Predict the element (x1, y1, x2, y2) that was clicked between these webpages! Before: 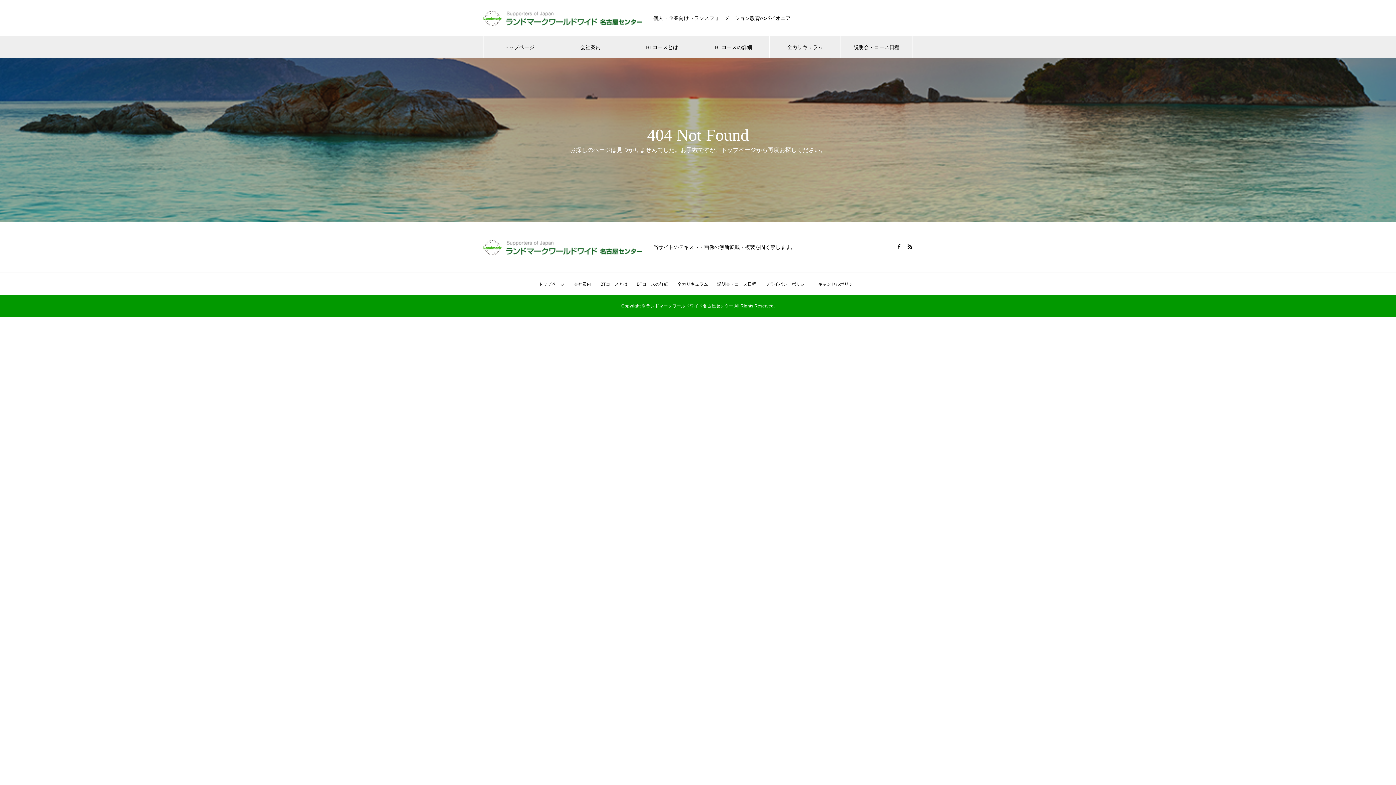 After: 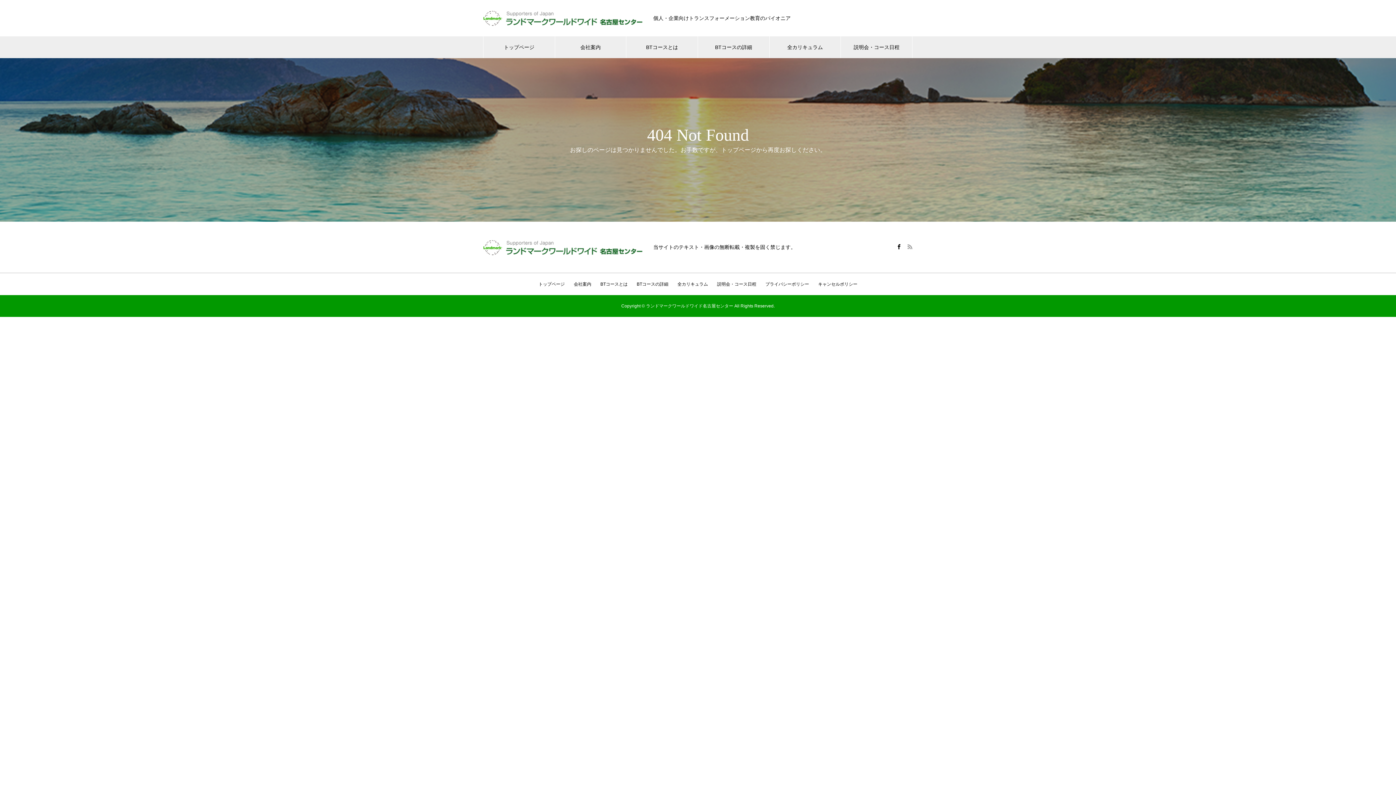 Action: bbox: (907, 244, 912, 249)